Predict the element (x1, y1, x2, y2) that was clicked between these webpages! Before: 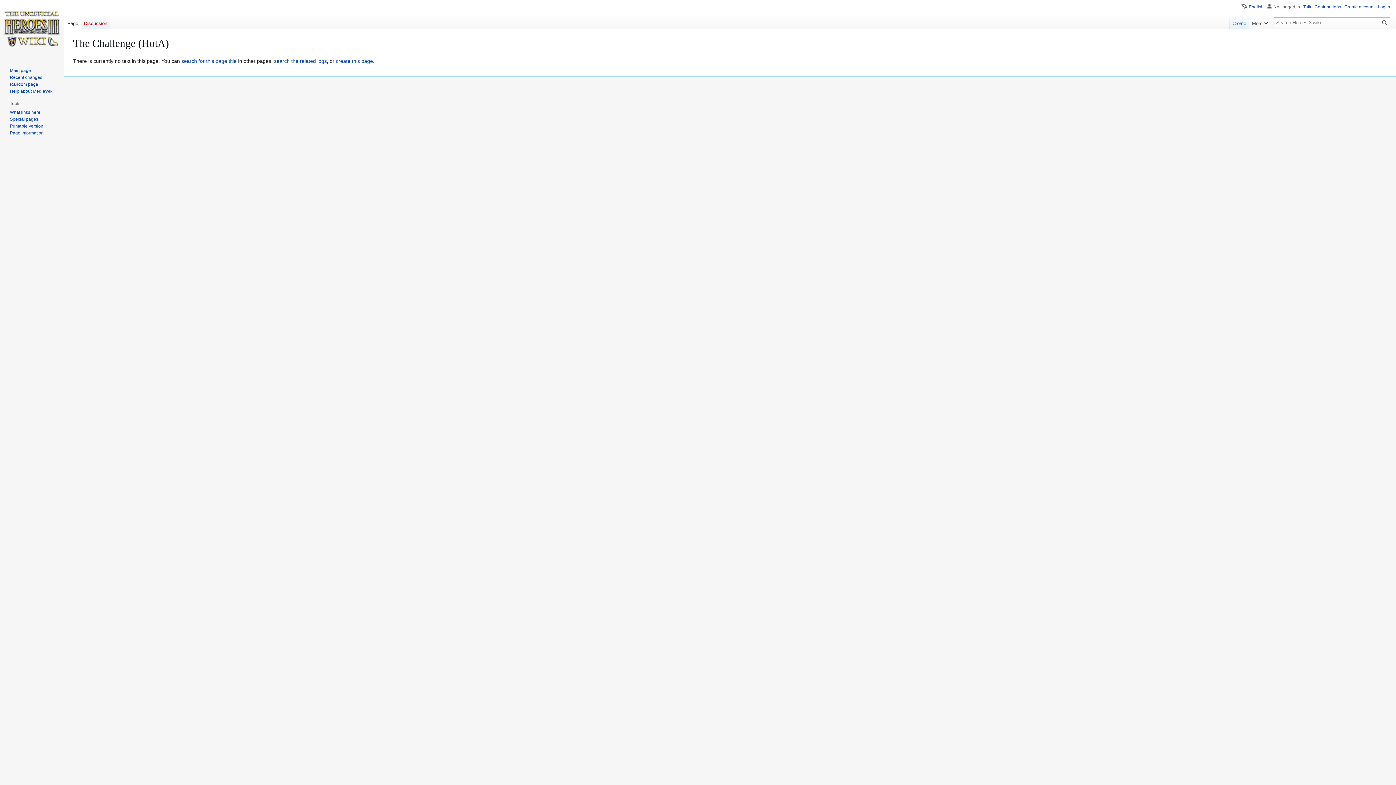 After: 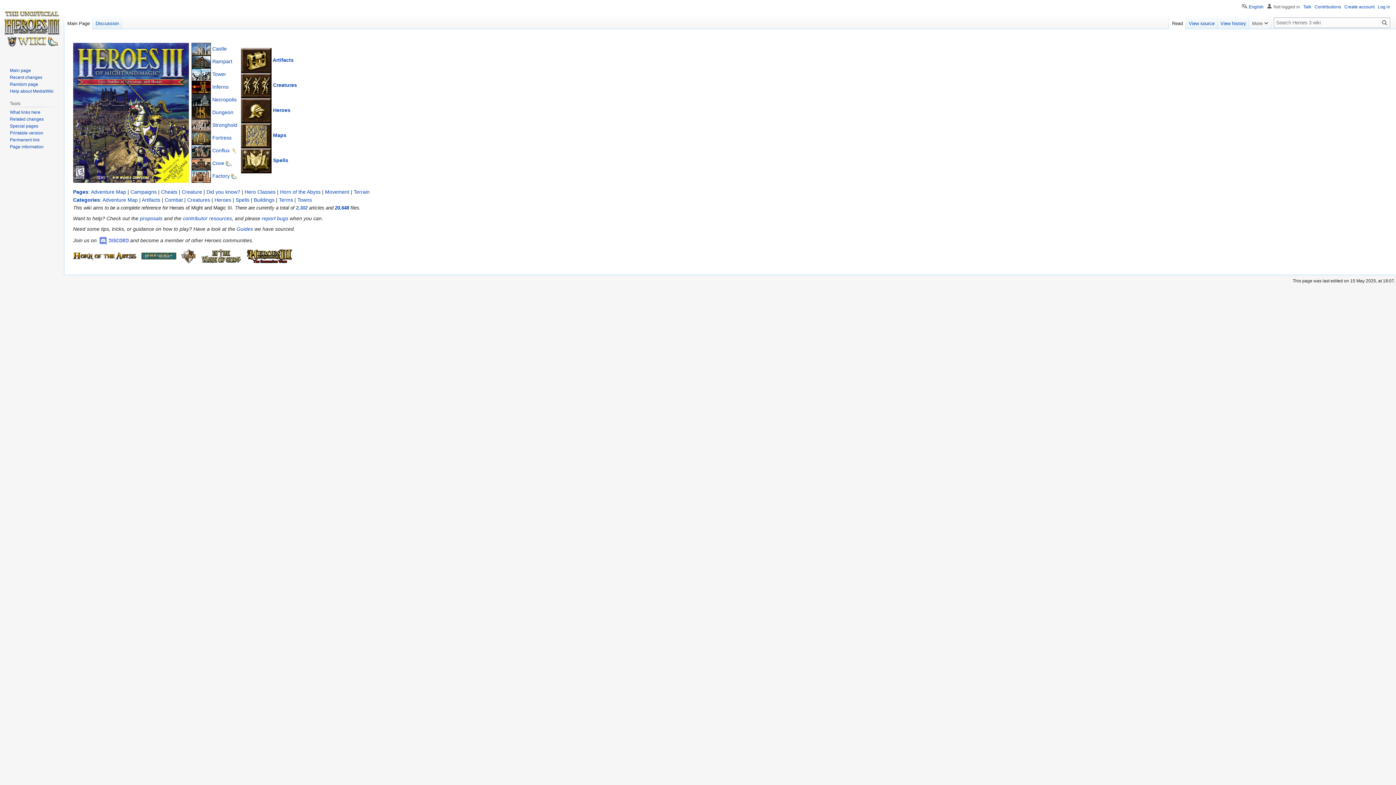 Action: bbox: (2, 0, 61, 58)